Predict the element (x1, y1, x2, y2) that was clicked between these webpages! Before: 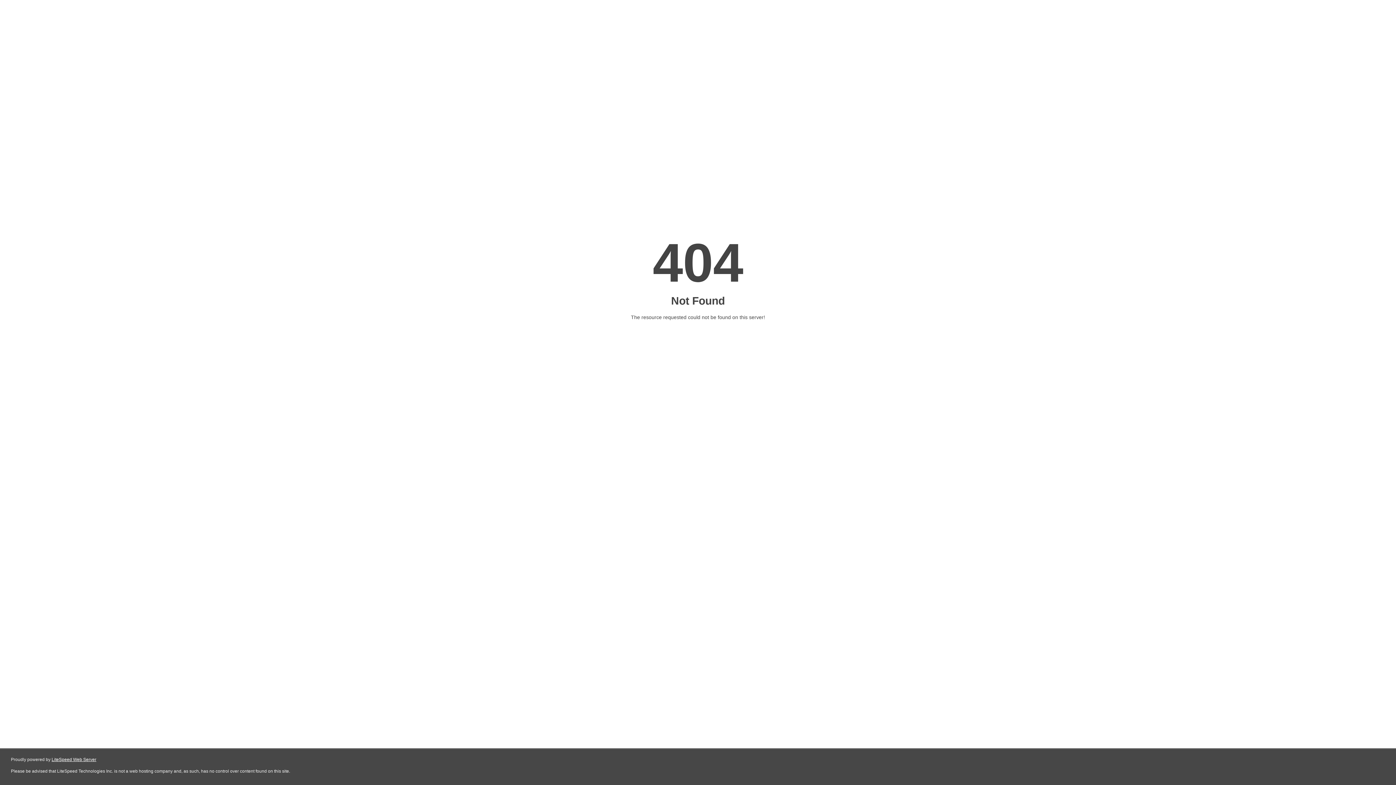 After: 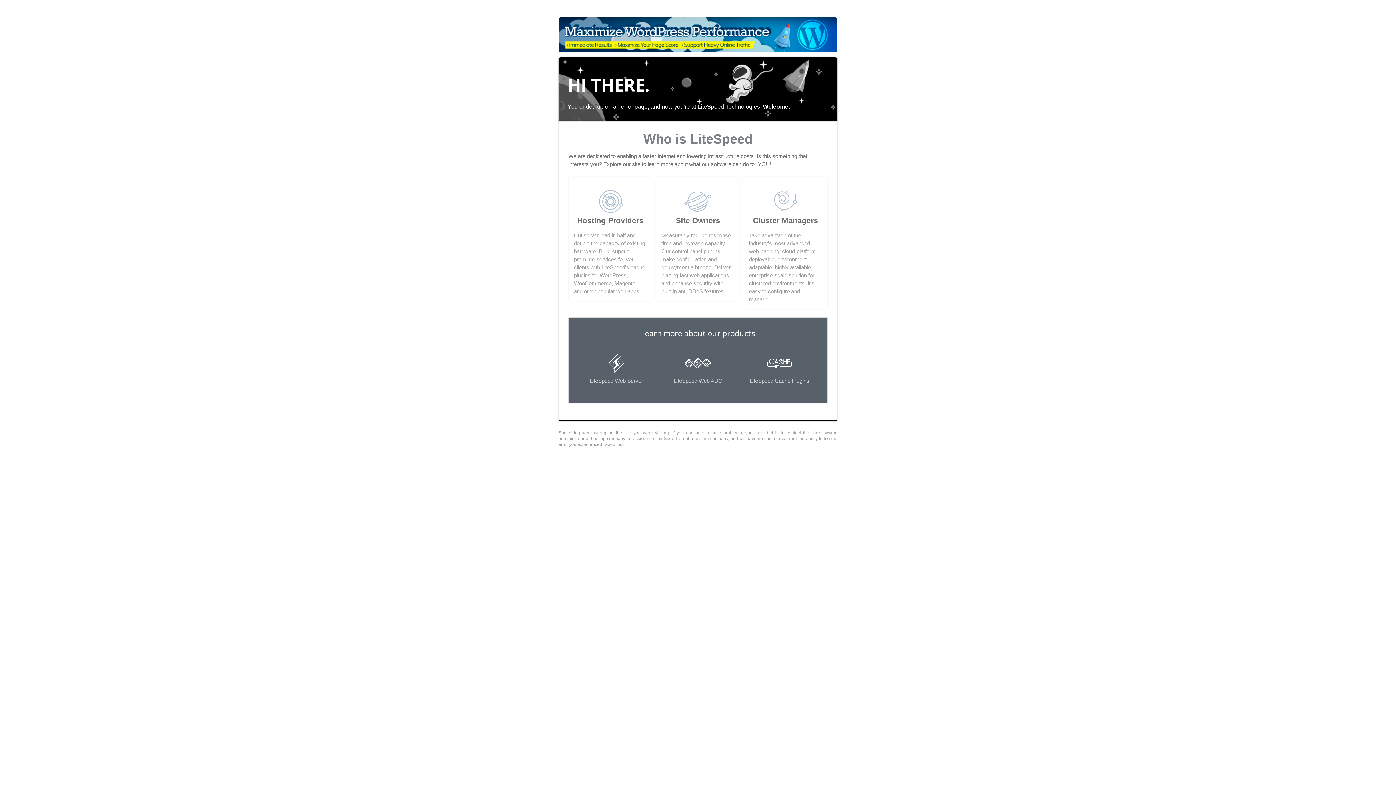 Action: bbox: (51, 757, 96, 762) label: LiteSpeed Web Server